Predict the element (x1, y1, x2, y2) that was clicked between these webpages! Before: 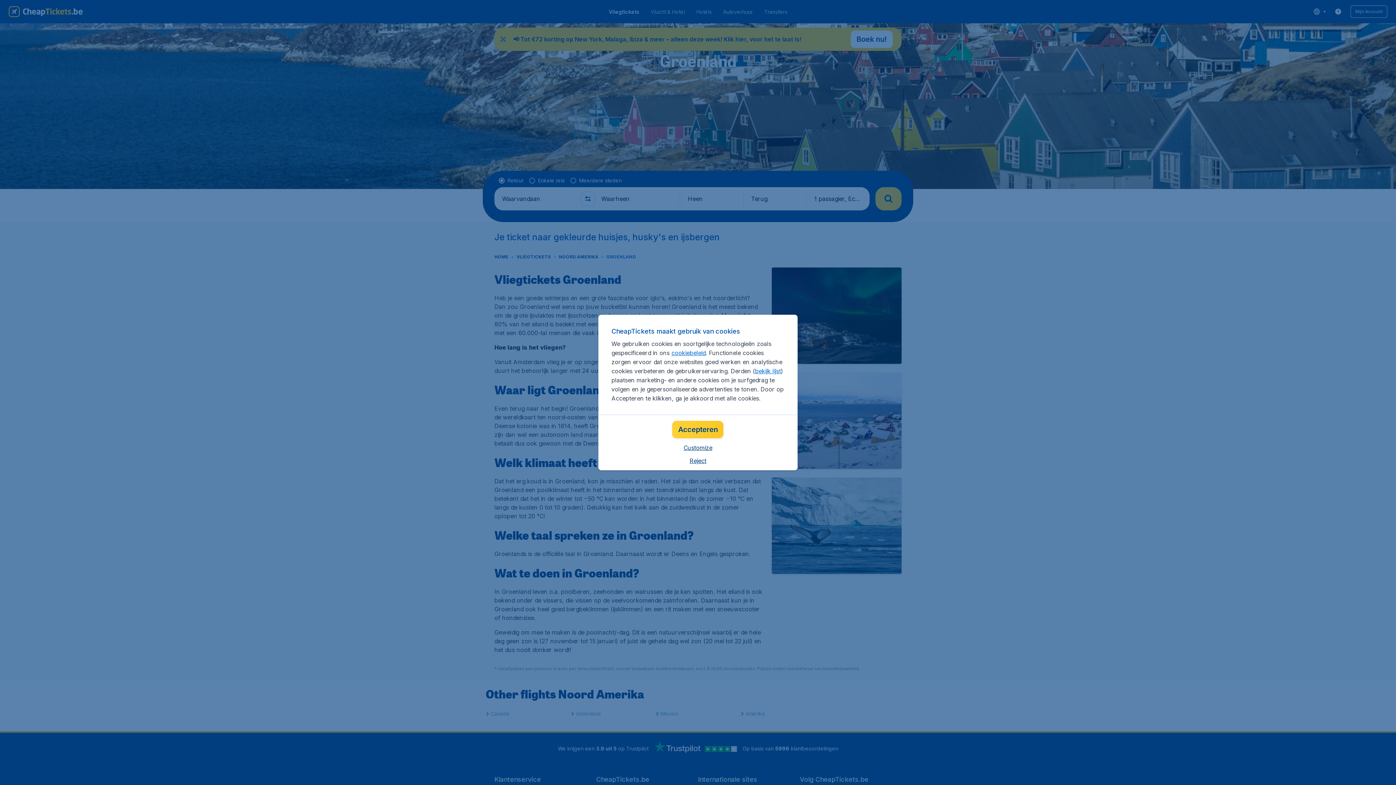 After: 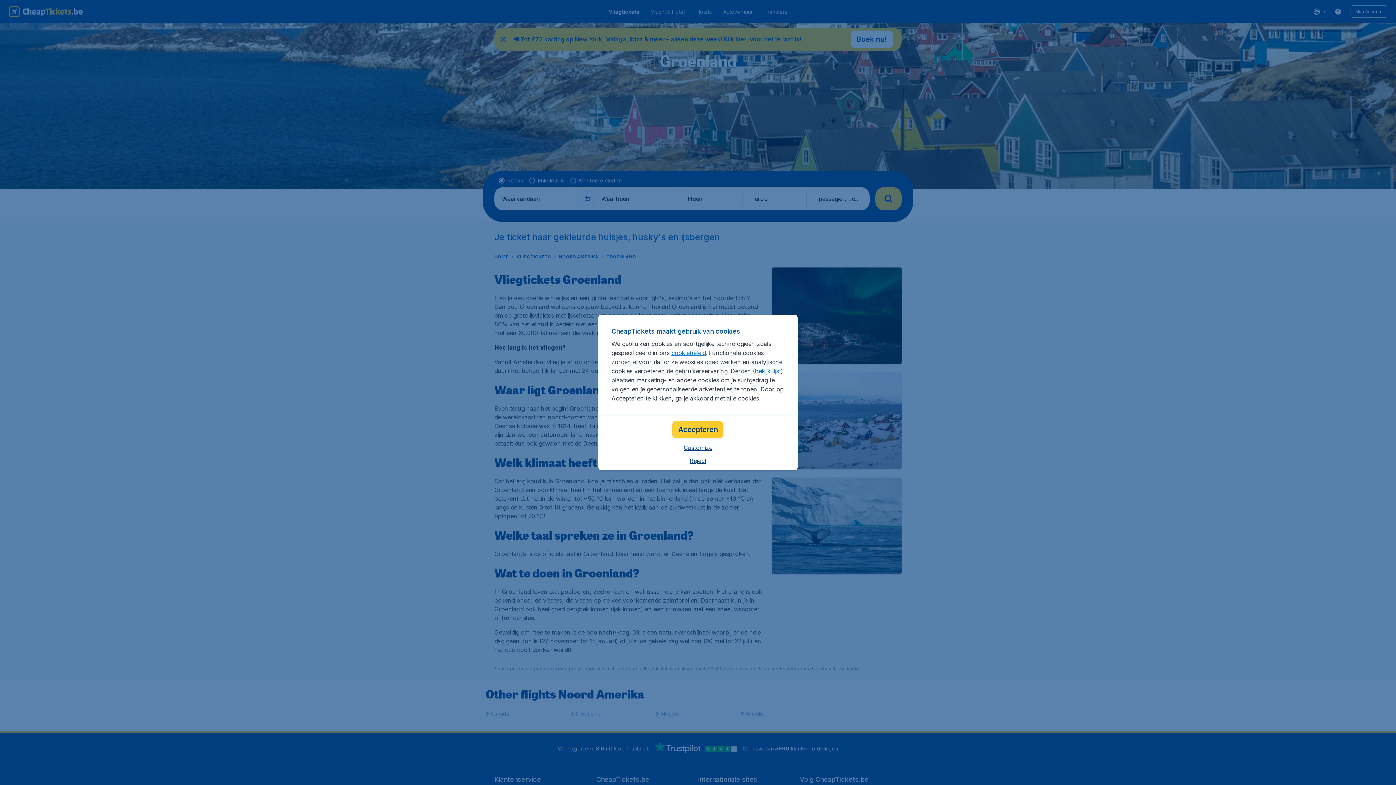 Action: label: cookiebeleid bbox: (671, 349, 705, 356)